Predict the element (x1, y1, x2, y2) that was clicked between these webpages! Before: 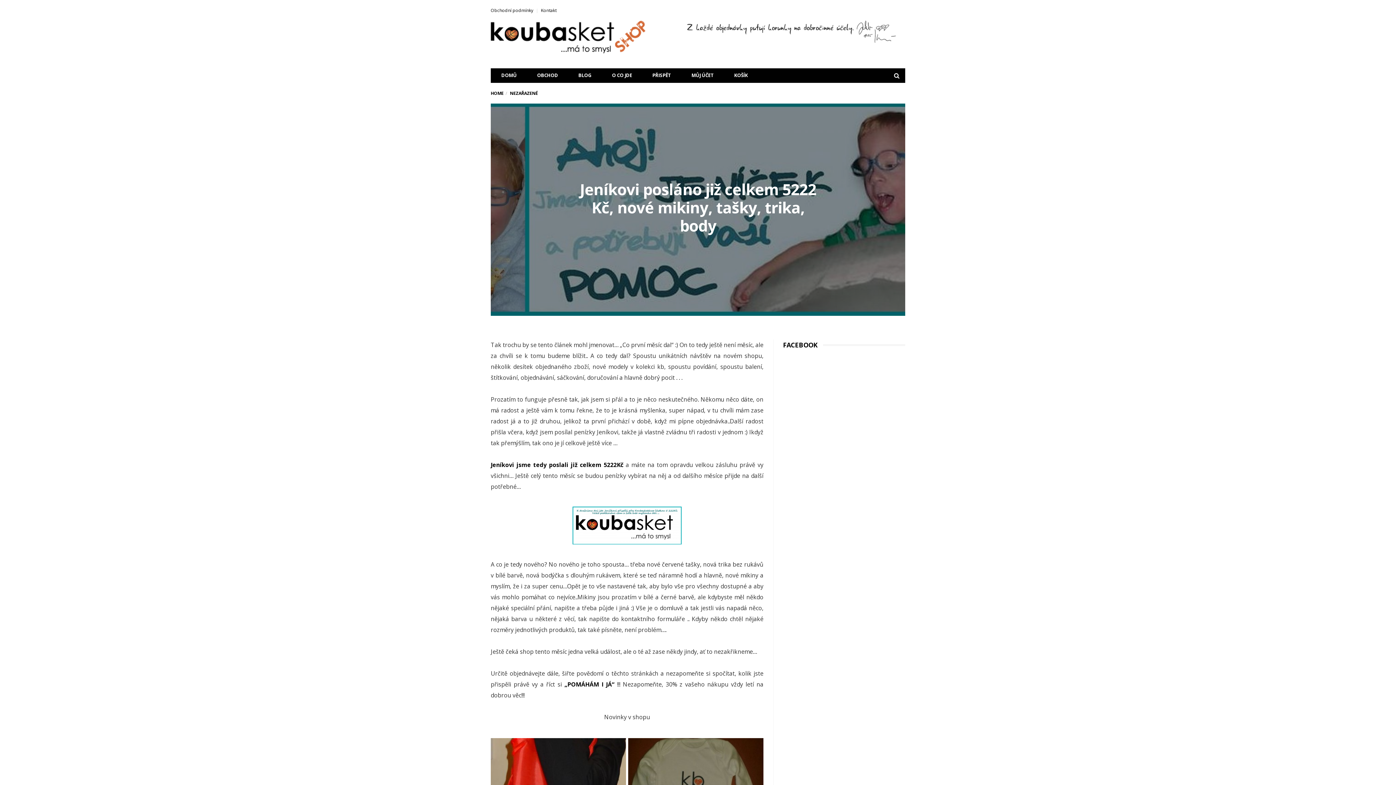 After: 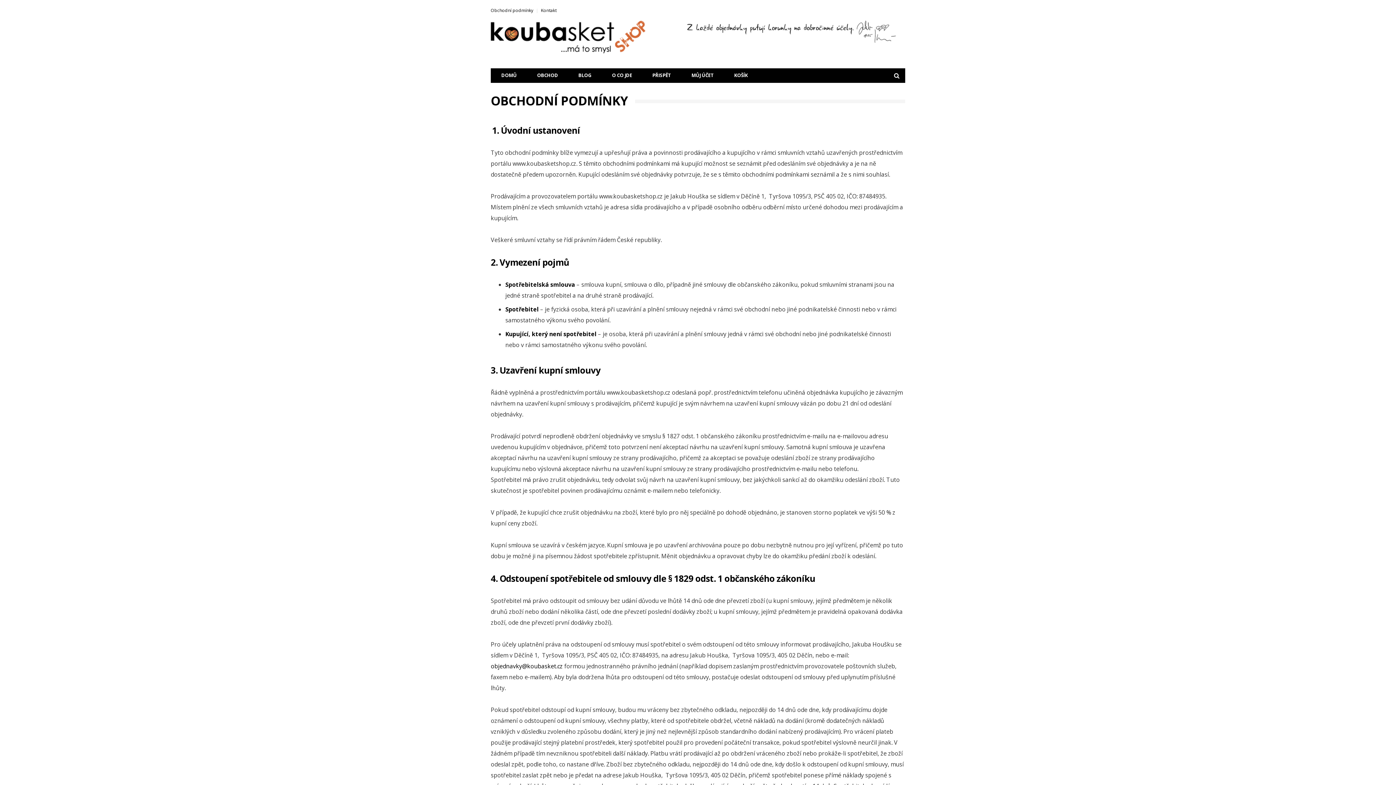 Action: bbox: (490, 7, 533, 13) label: Obchodní podmínky